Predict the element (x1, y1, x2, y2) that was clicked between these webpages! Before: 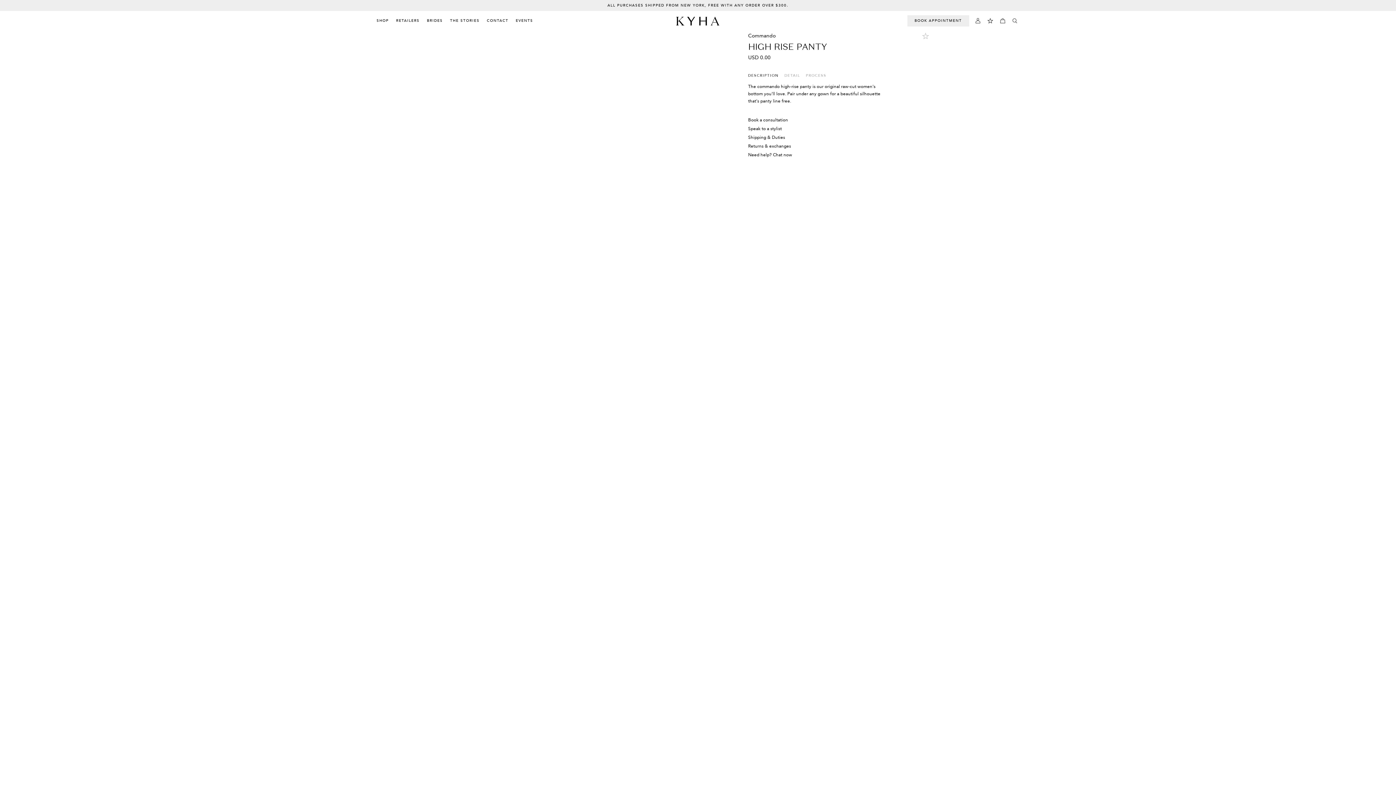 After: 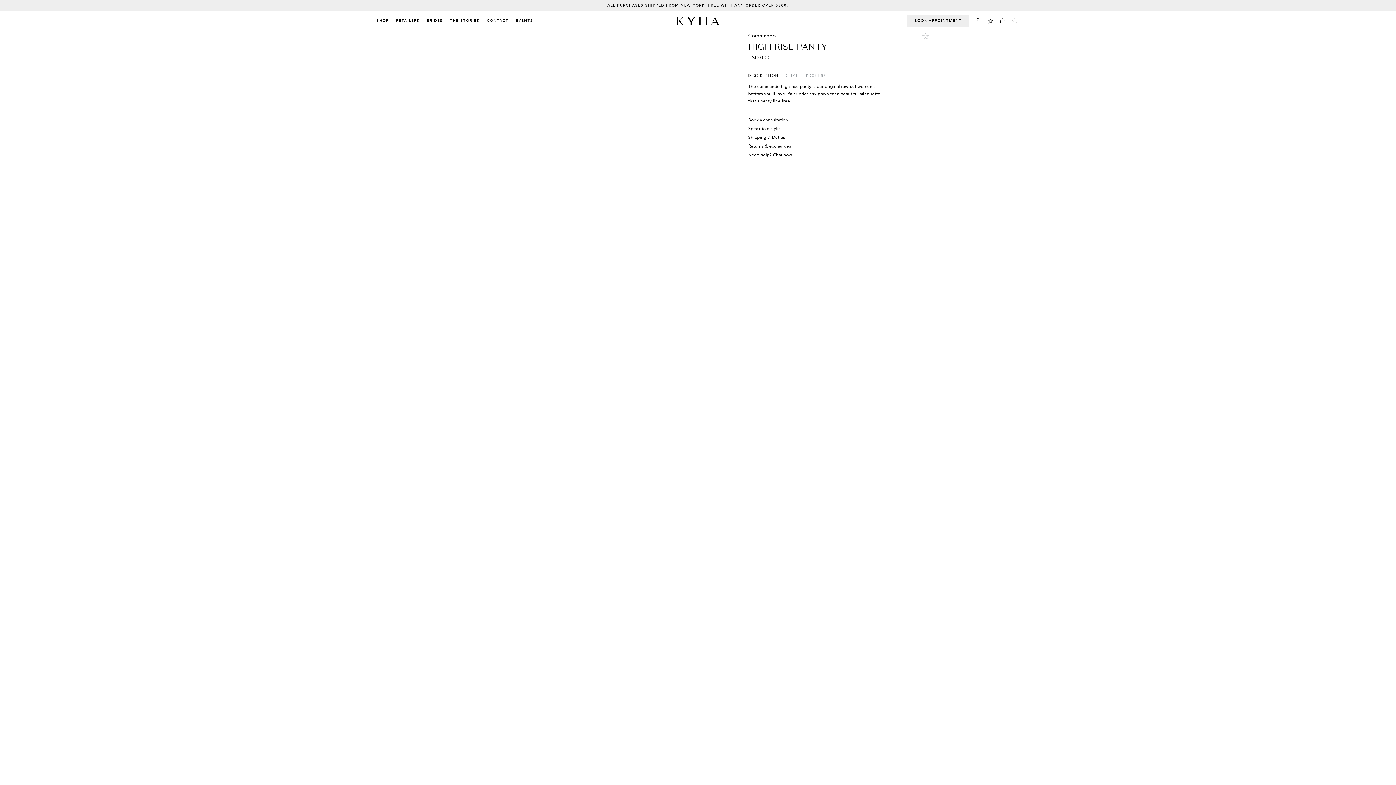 Action: bbox: (748, 117, 788, 122) label: Book a consultation